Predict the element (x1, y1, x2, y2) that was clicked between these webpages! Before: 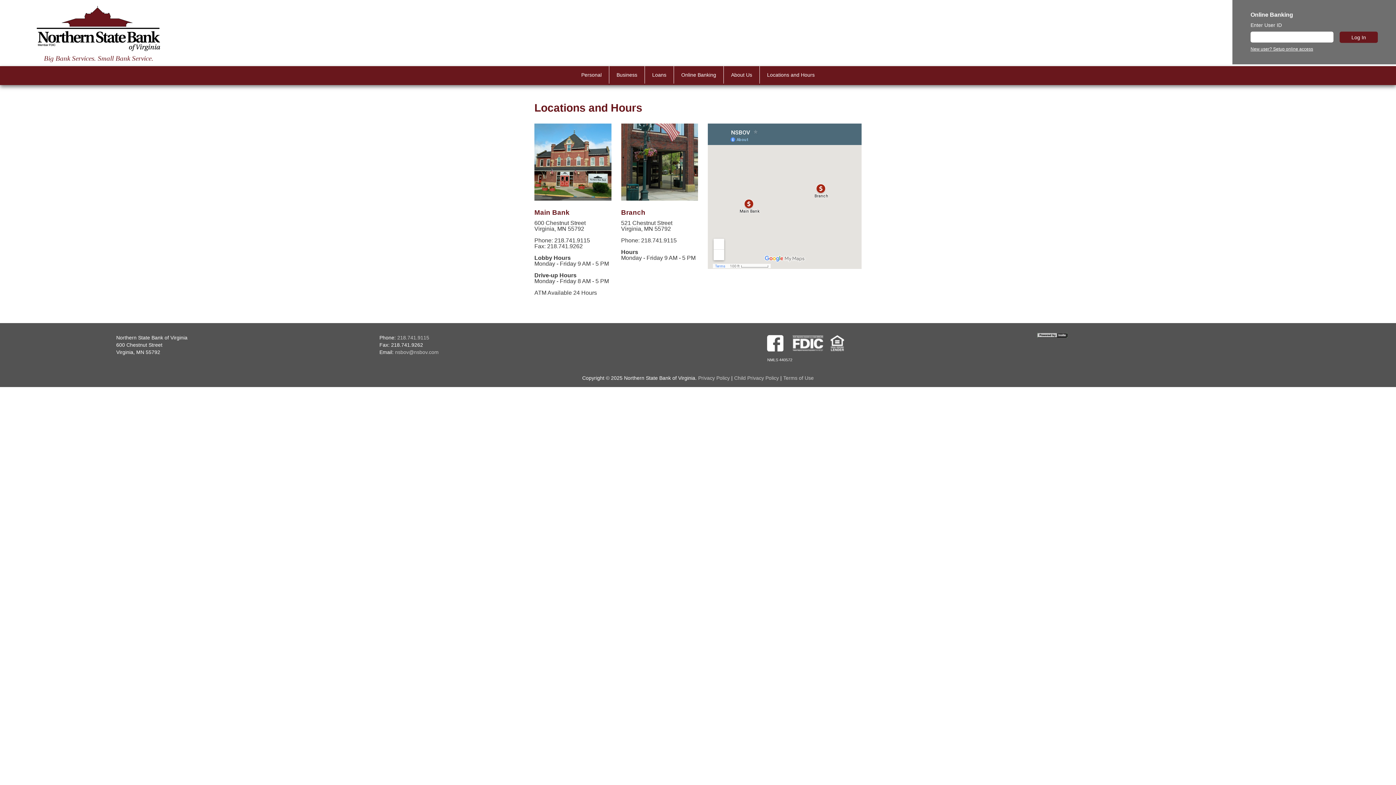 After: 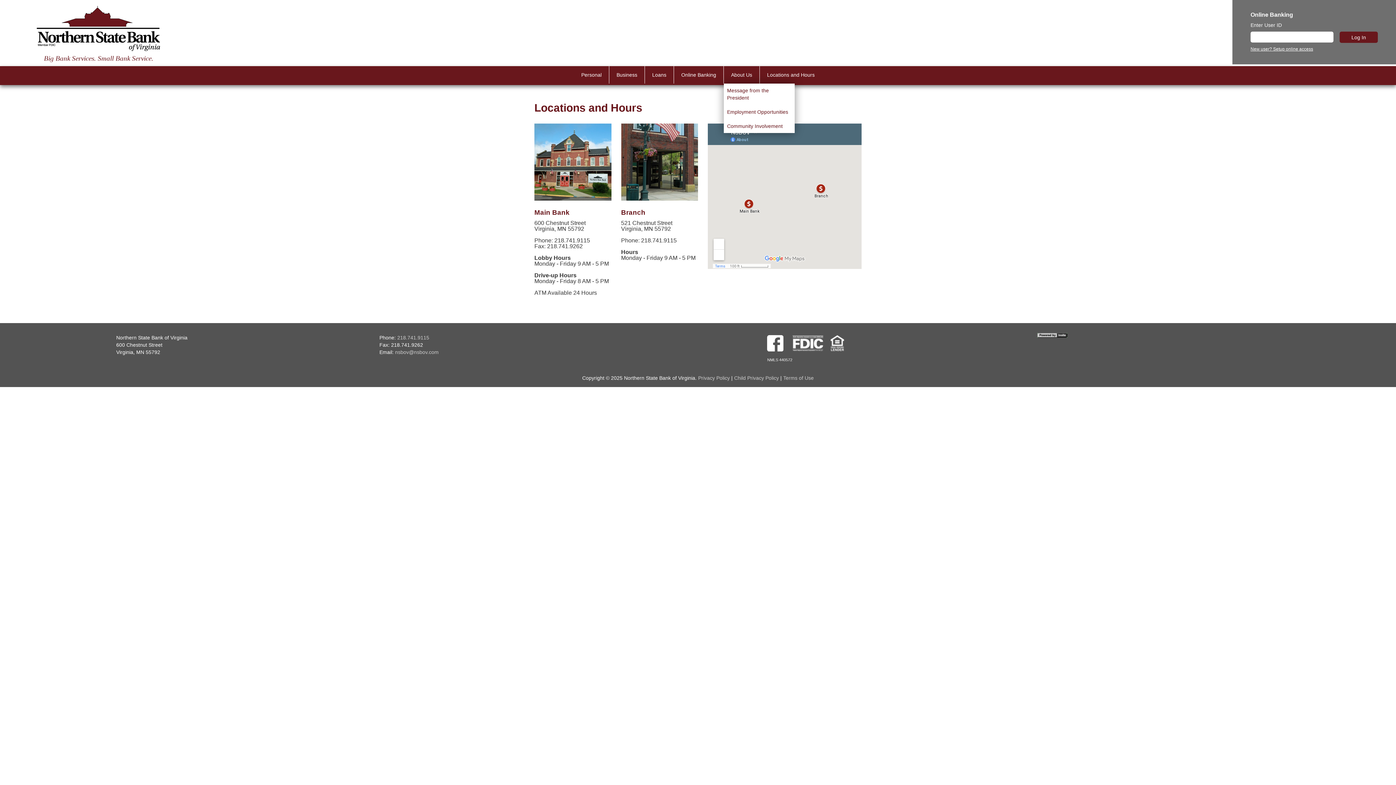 Action: label: About Us bbox: (727, 68, 756, 81)